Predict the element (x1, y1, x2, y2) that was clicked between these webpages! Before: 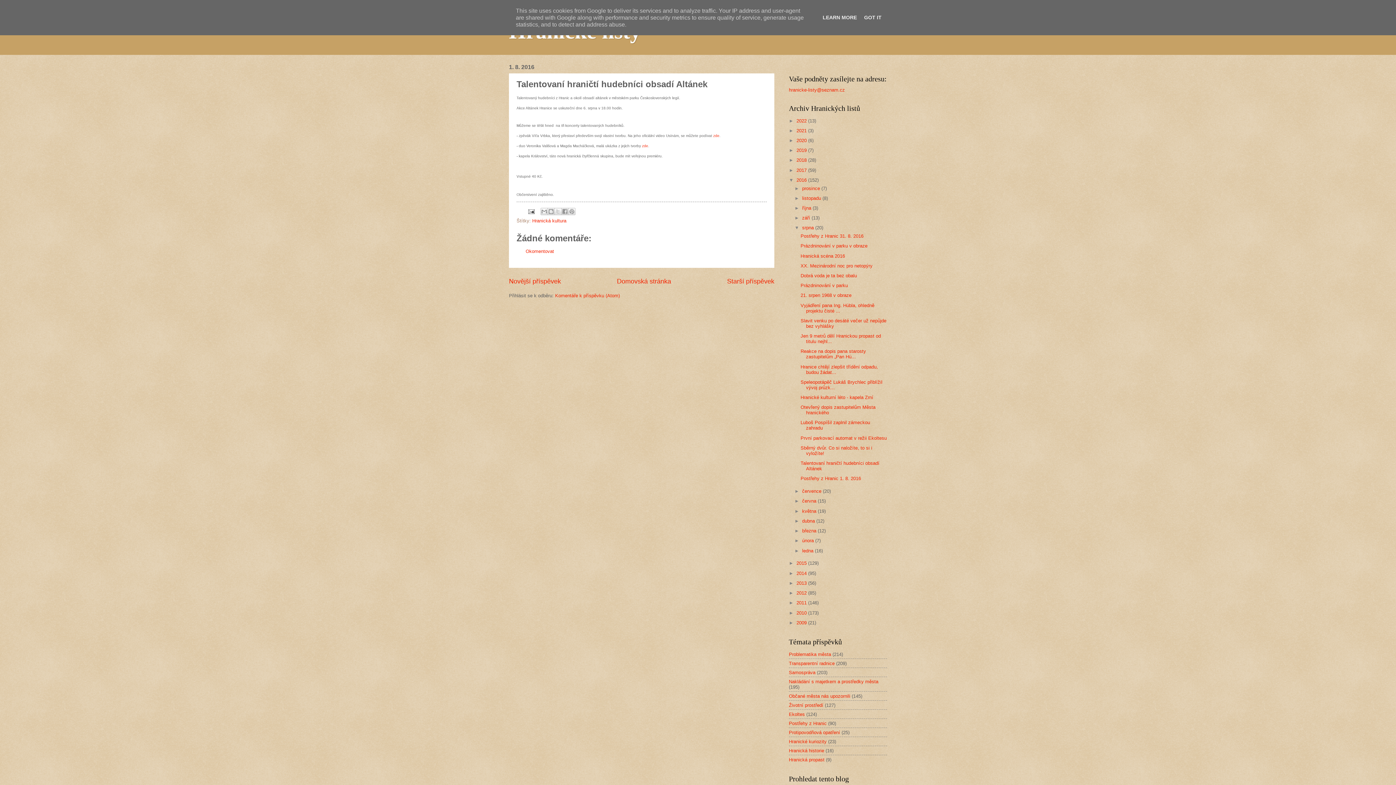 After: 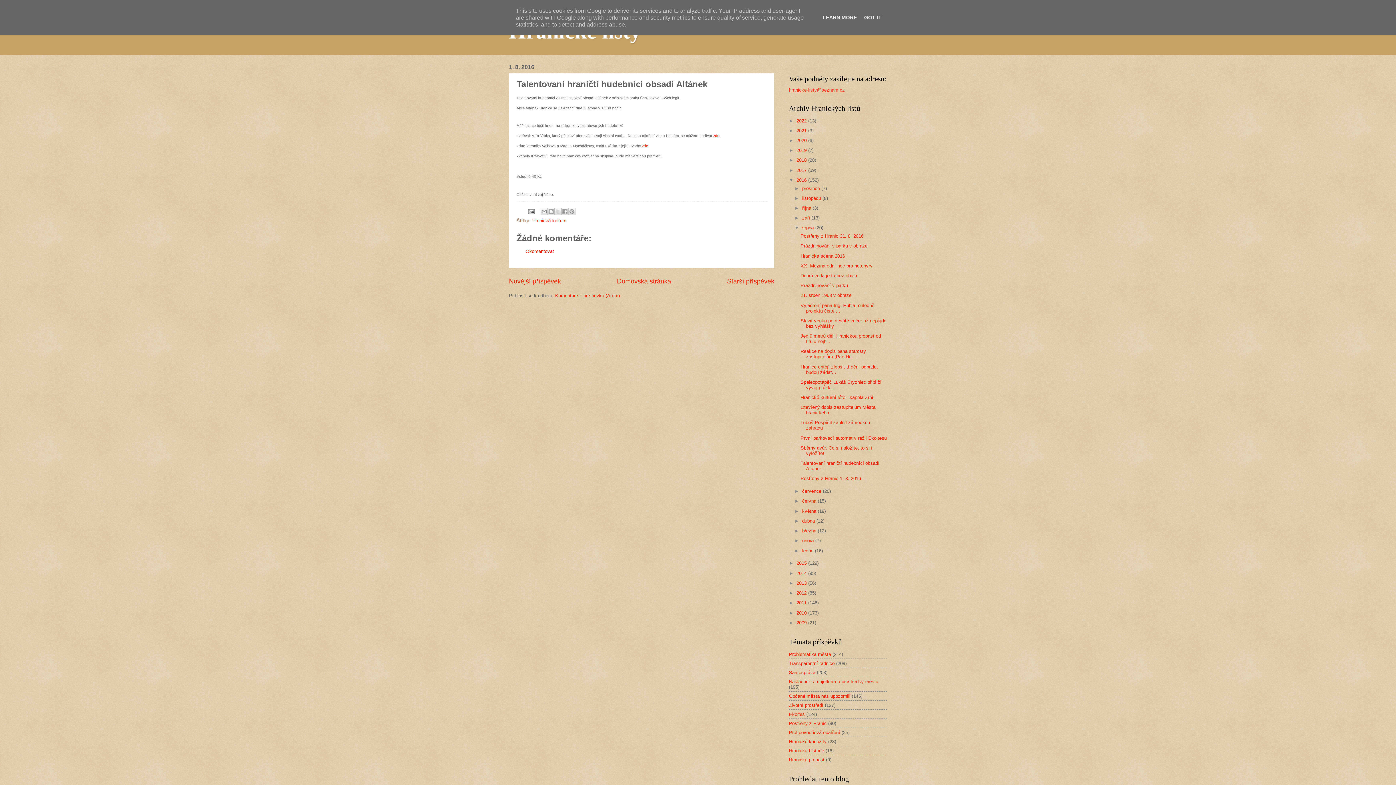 Action: bbox: (789, 87, 845, 92) label: hranicke-listy@seznam.cz